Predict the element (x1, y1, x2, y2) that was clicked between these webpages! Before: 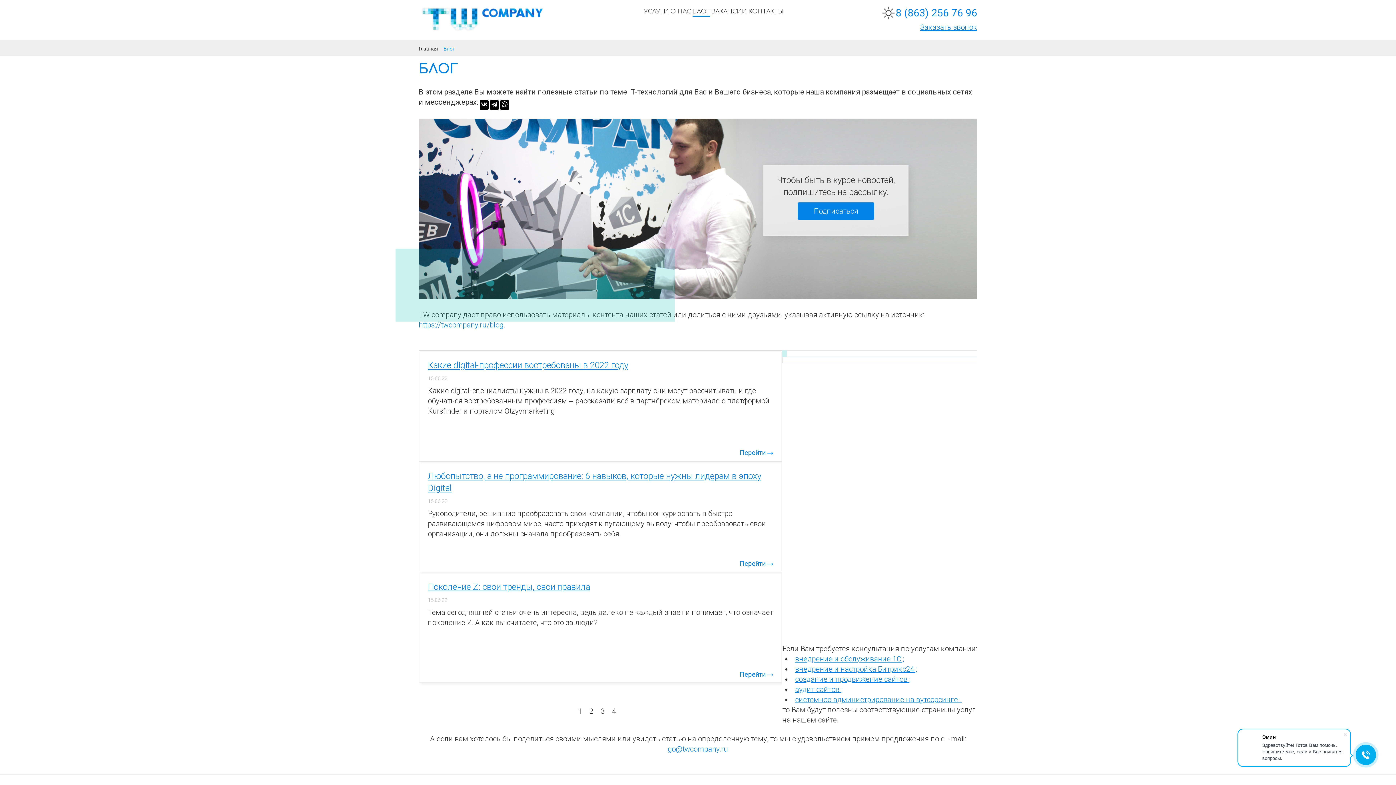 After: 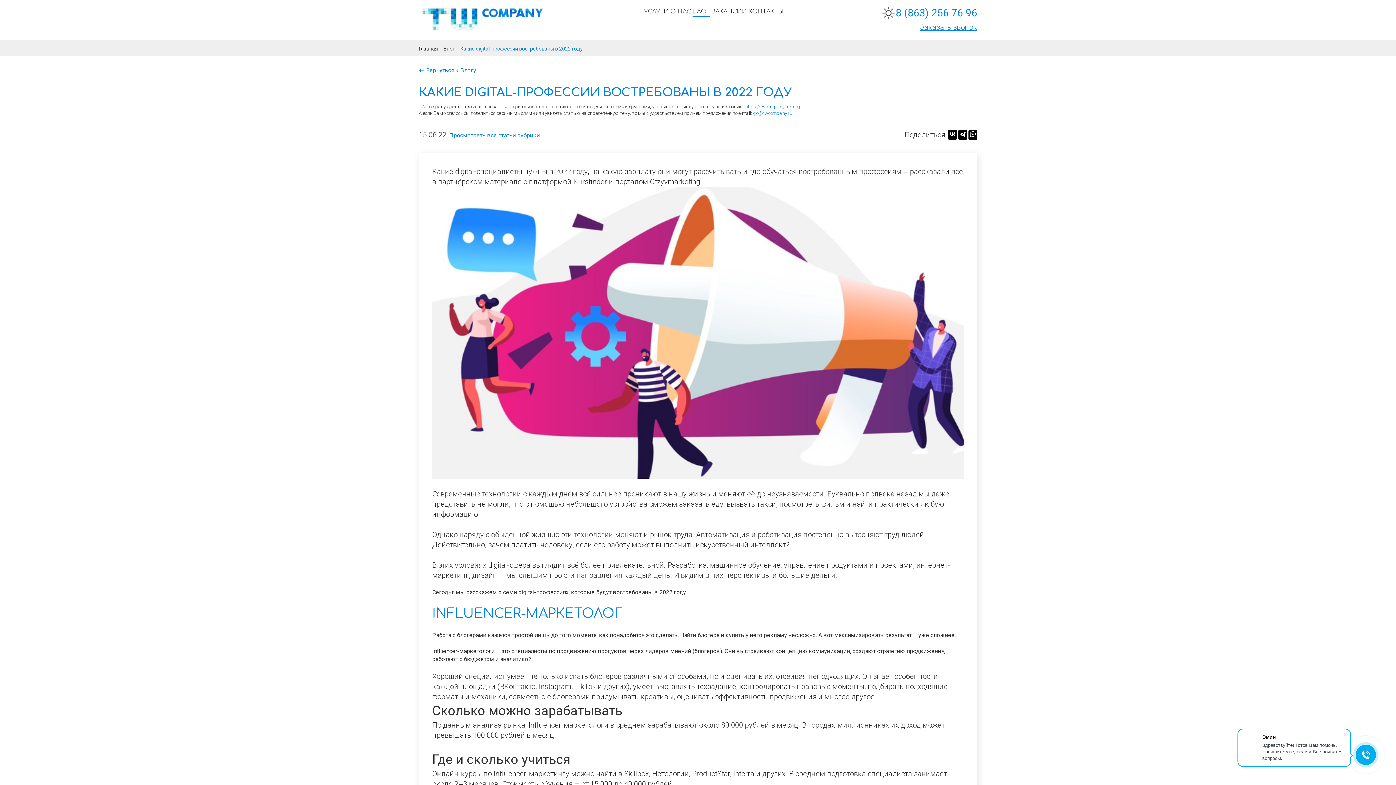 Action: label: Перейти → bbox: (740, 448, 773, 457)